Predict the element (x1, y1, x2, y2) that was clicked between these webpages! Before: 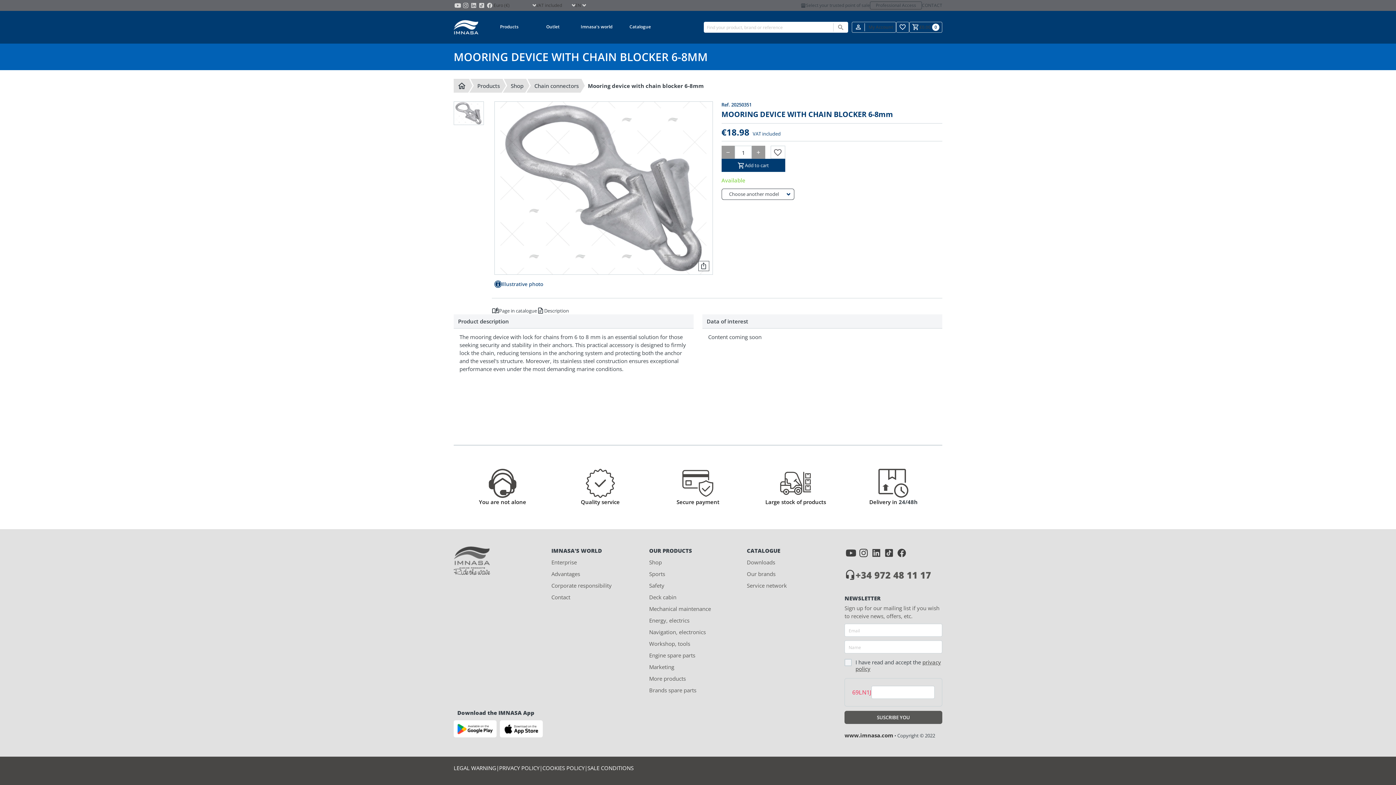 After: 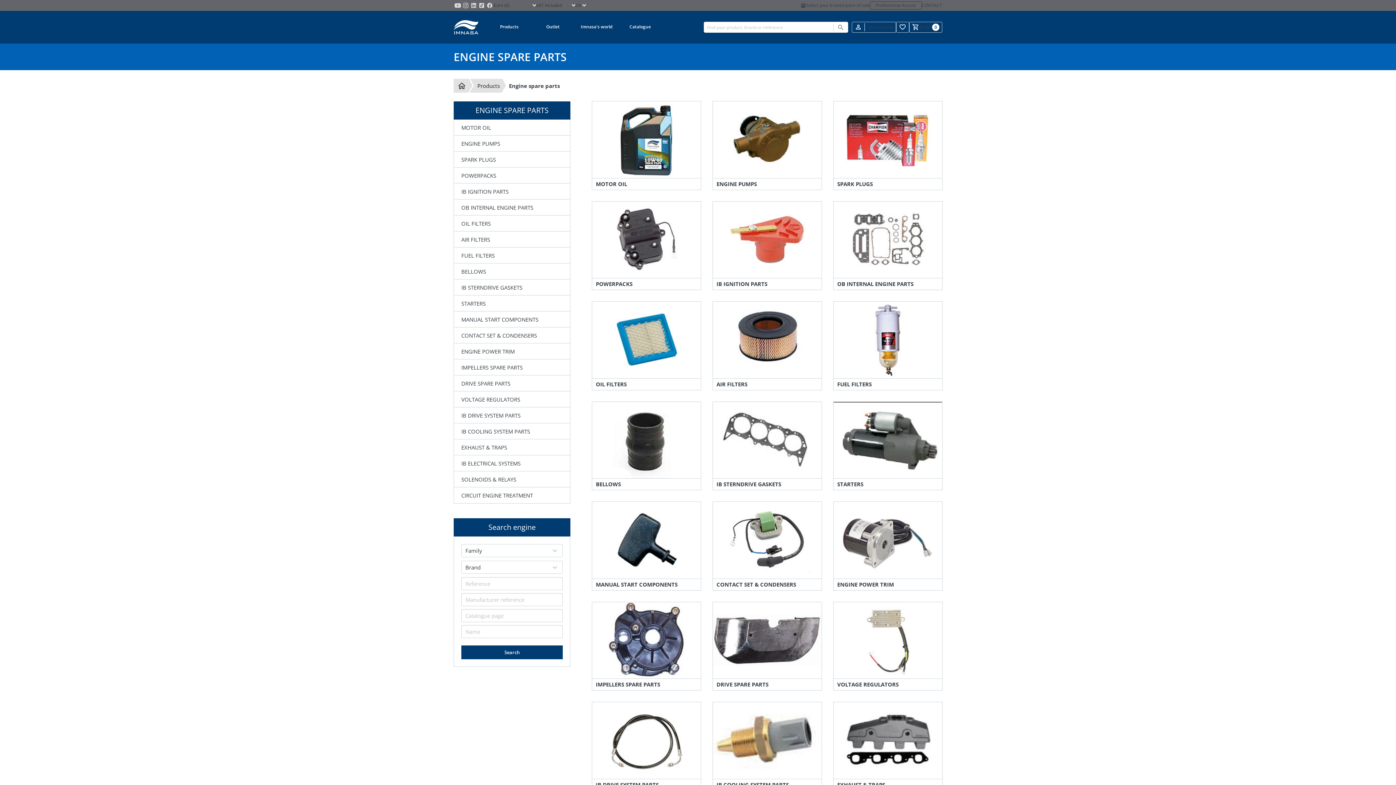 Action: label: Engine spare parts bbox: (649, 652, 695, 659)